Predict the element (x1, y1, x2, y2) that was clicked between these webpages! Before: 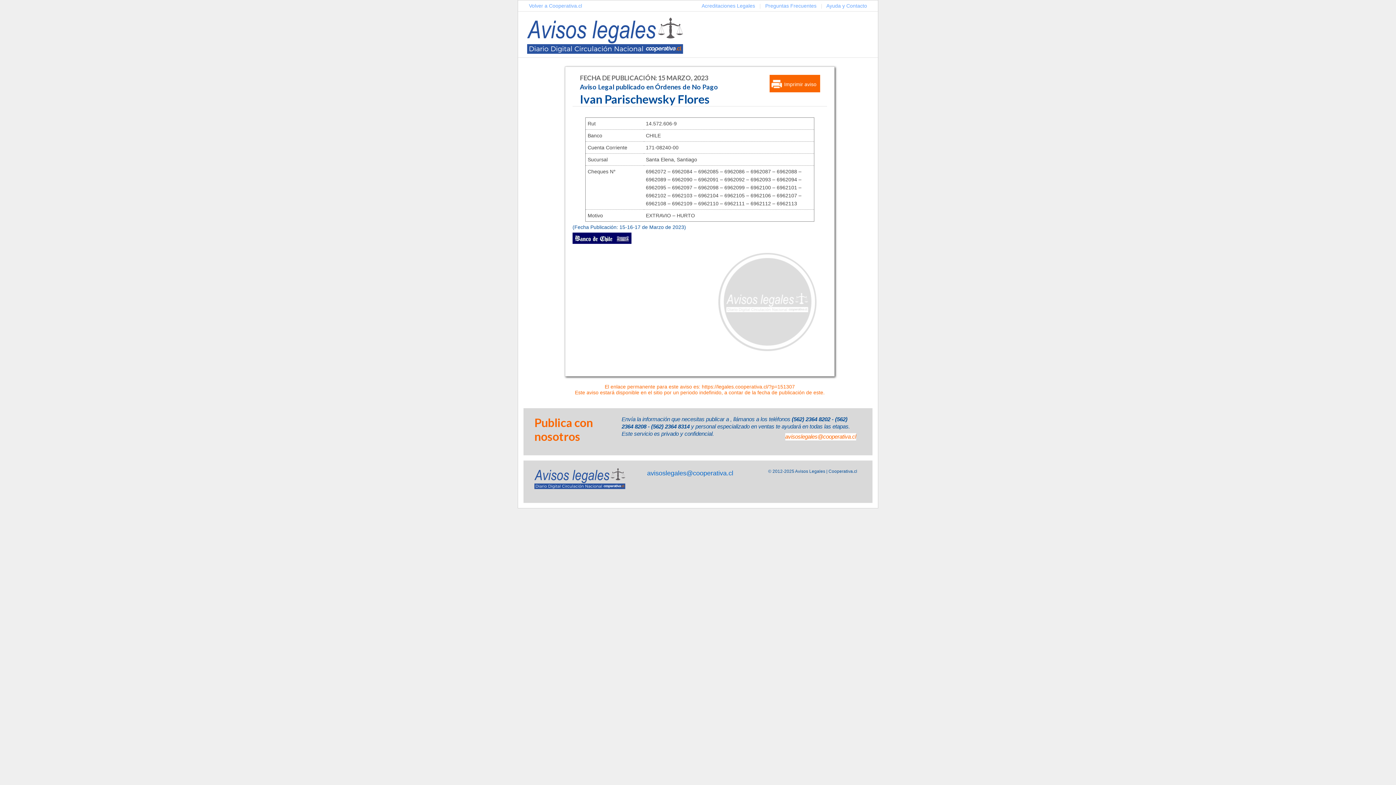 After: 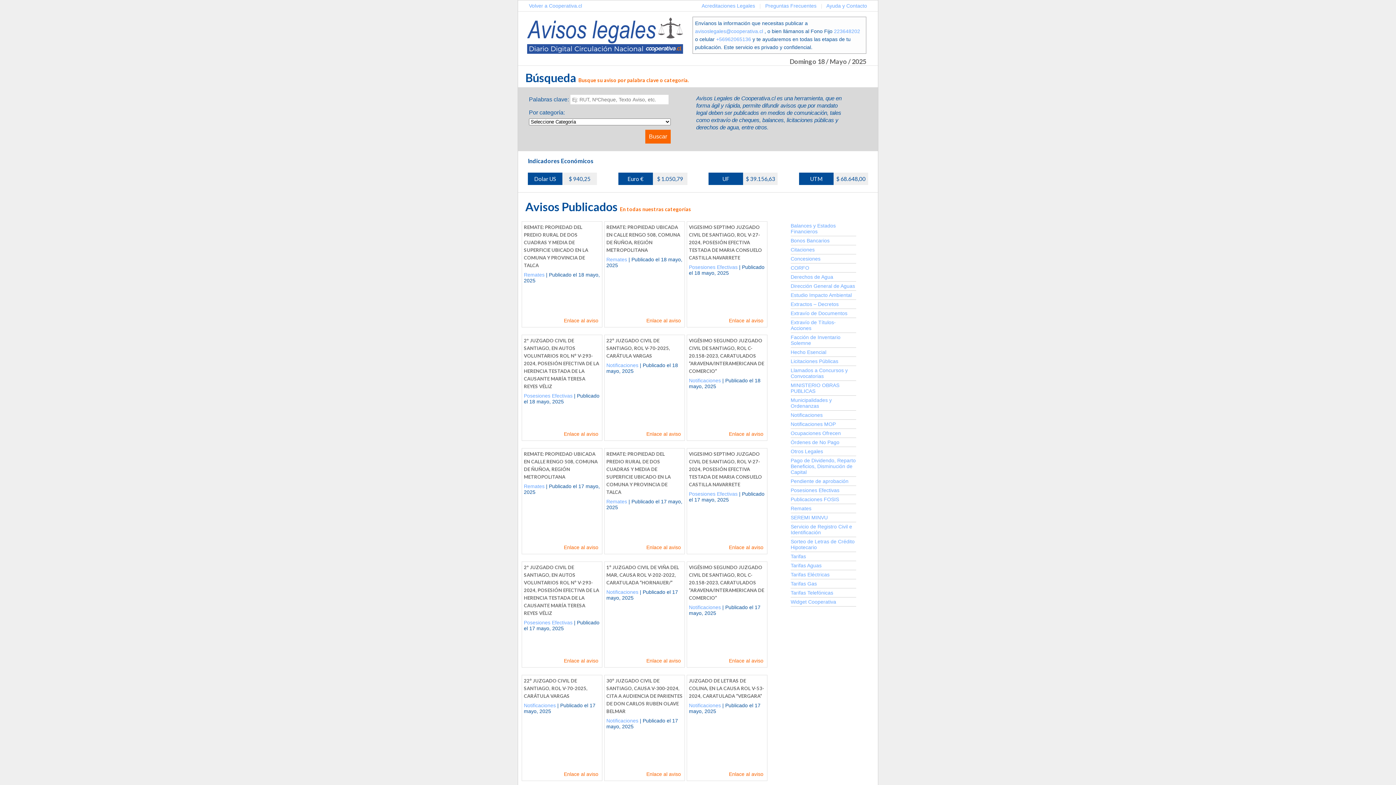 Action: bbox: (534, 468, 625, 489)